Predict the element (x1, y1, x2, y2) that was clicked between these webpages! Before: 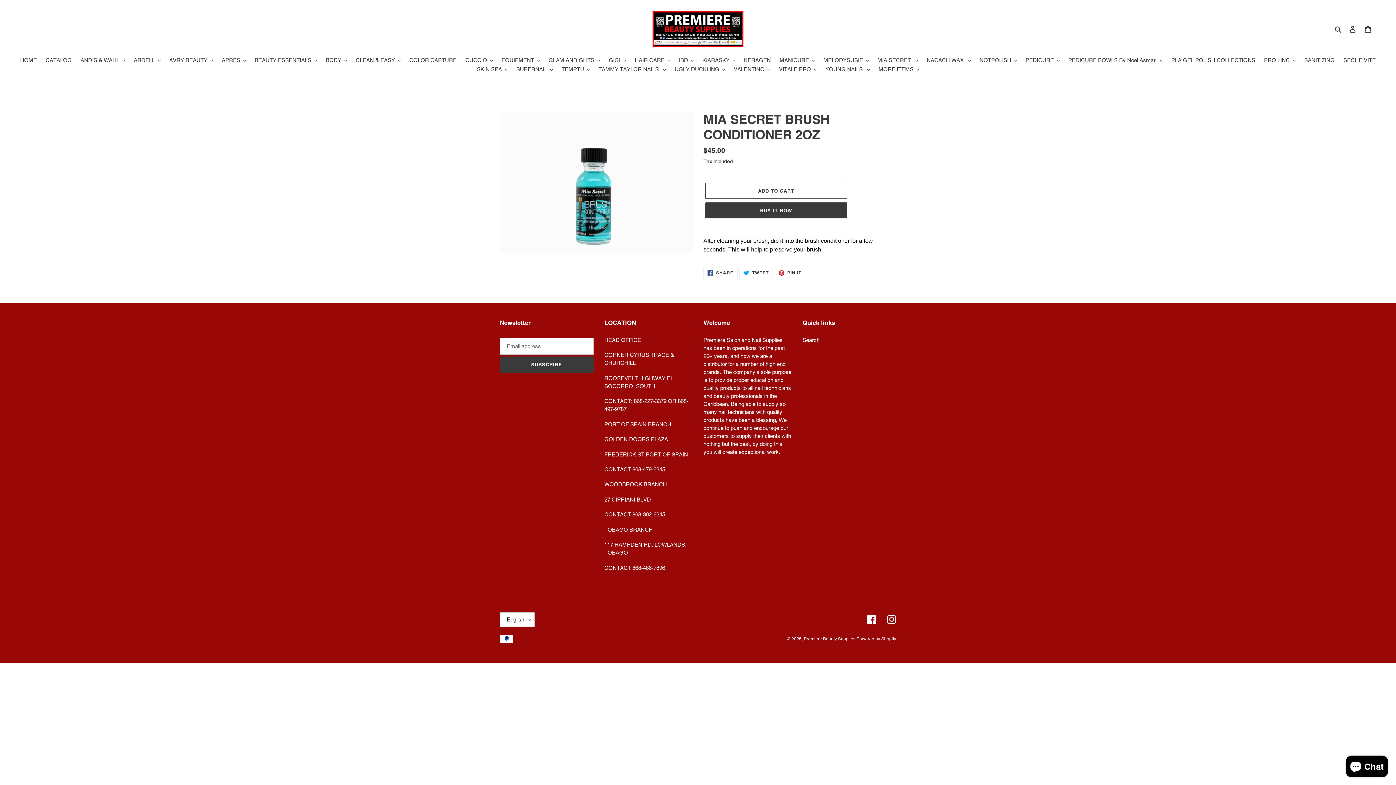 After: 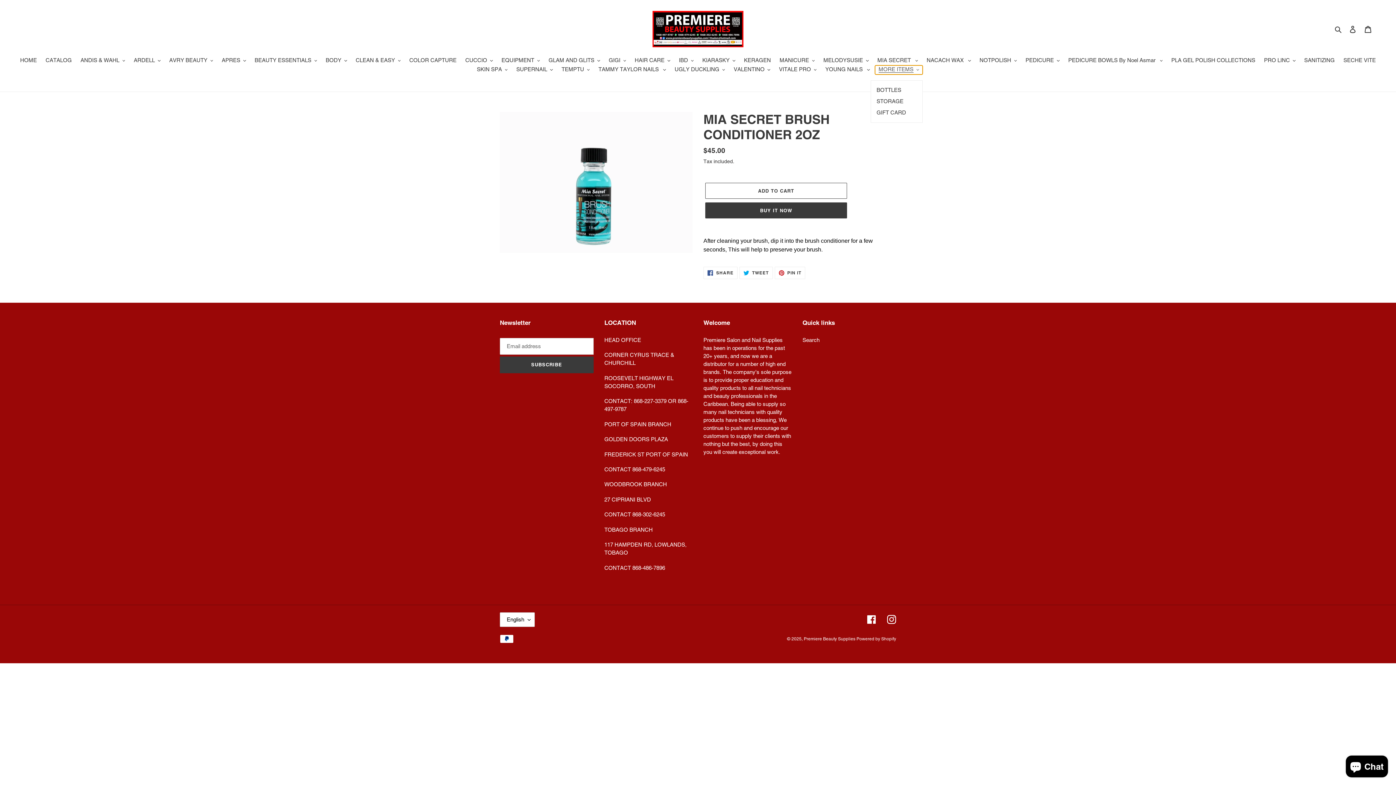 Action: label: MORE ITEMS bbox: (875, 65, 923, 74)